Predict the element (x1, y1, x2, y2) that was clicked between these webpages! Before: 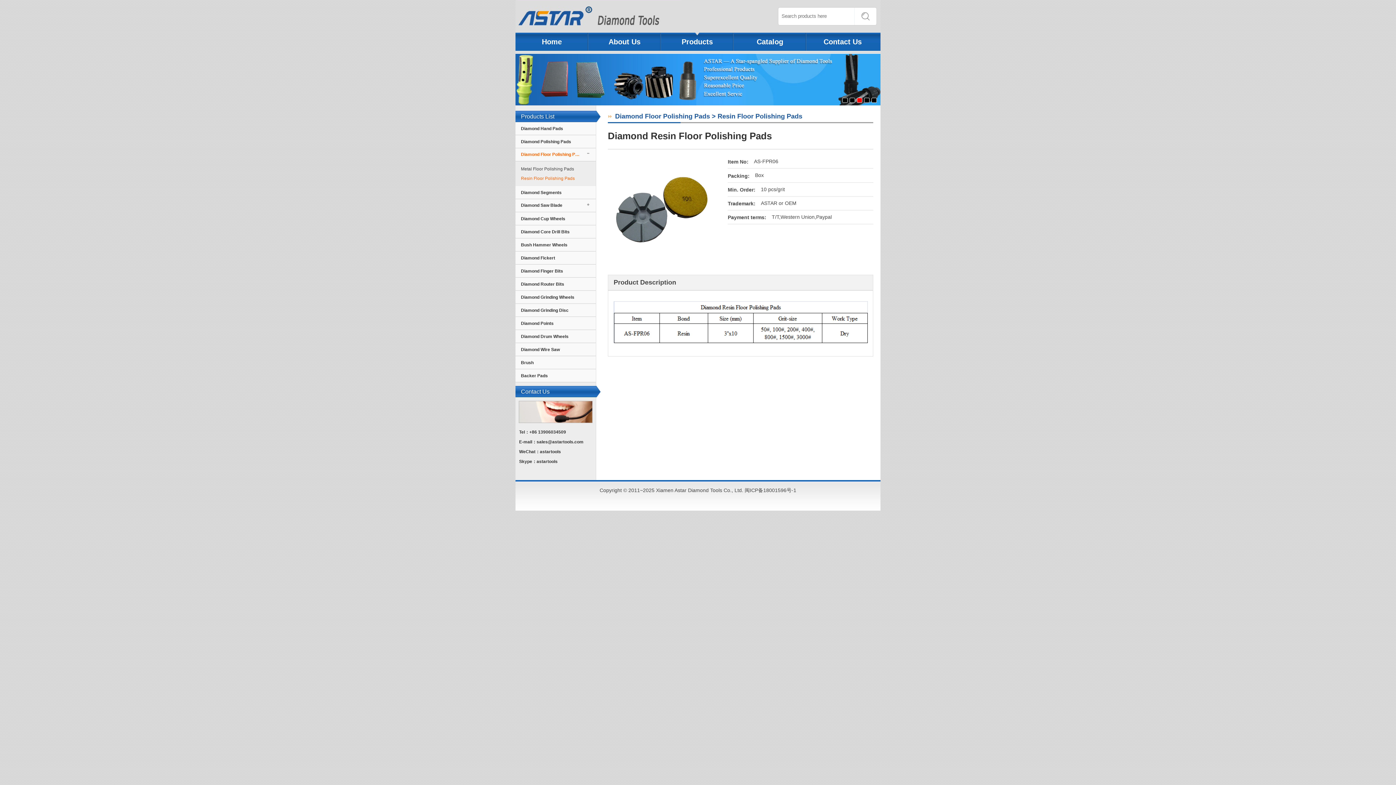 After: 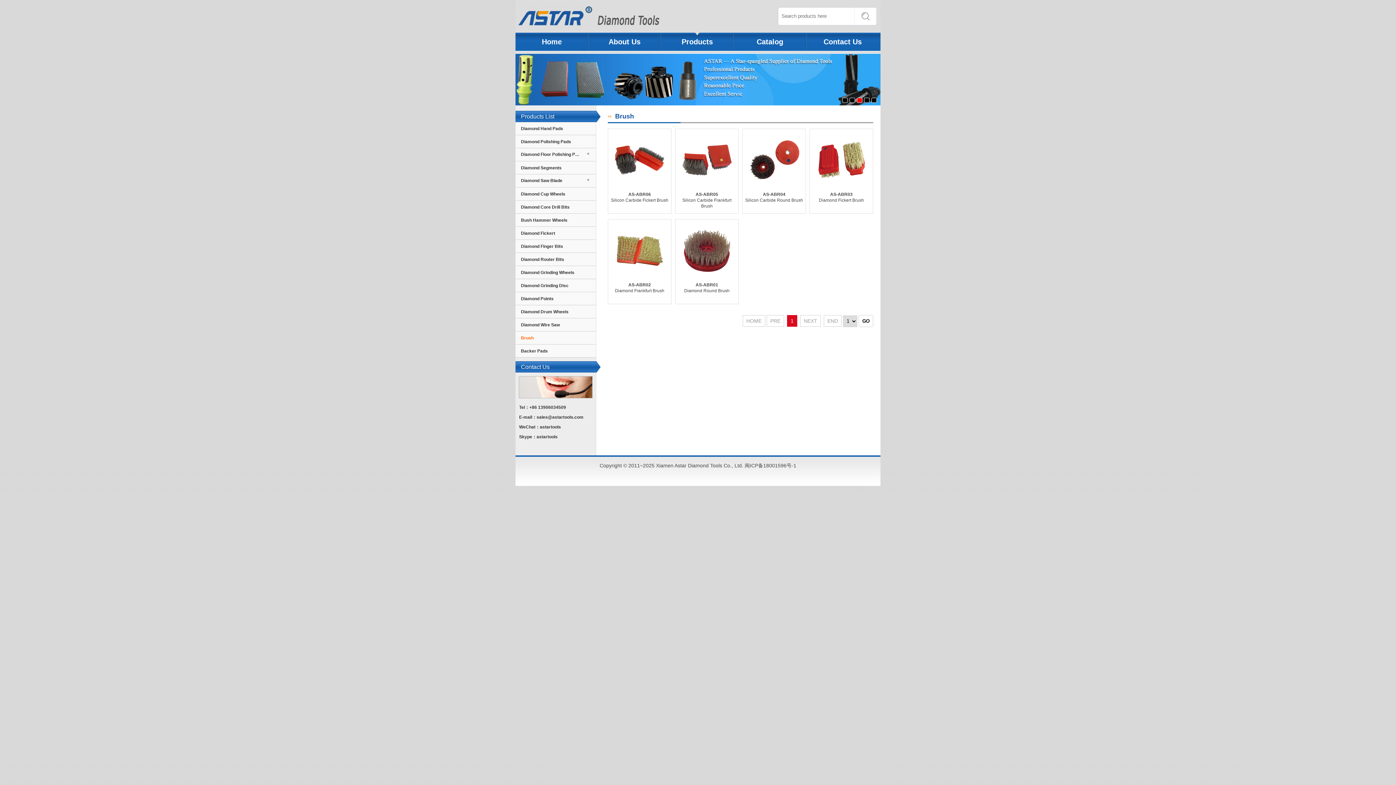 Action: bbox: (521, 360, 533, 365) label: Brush